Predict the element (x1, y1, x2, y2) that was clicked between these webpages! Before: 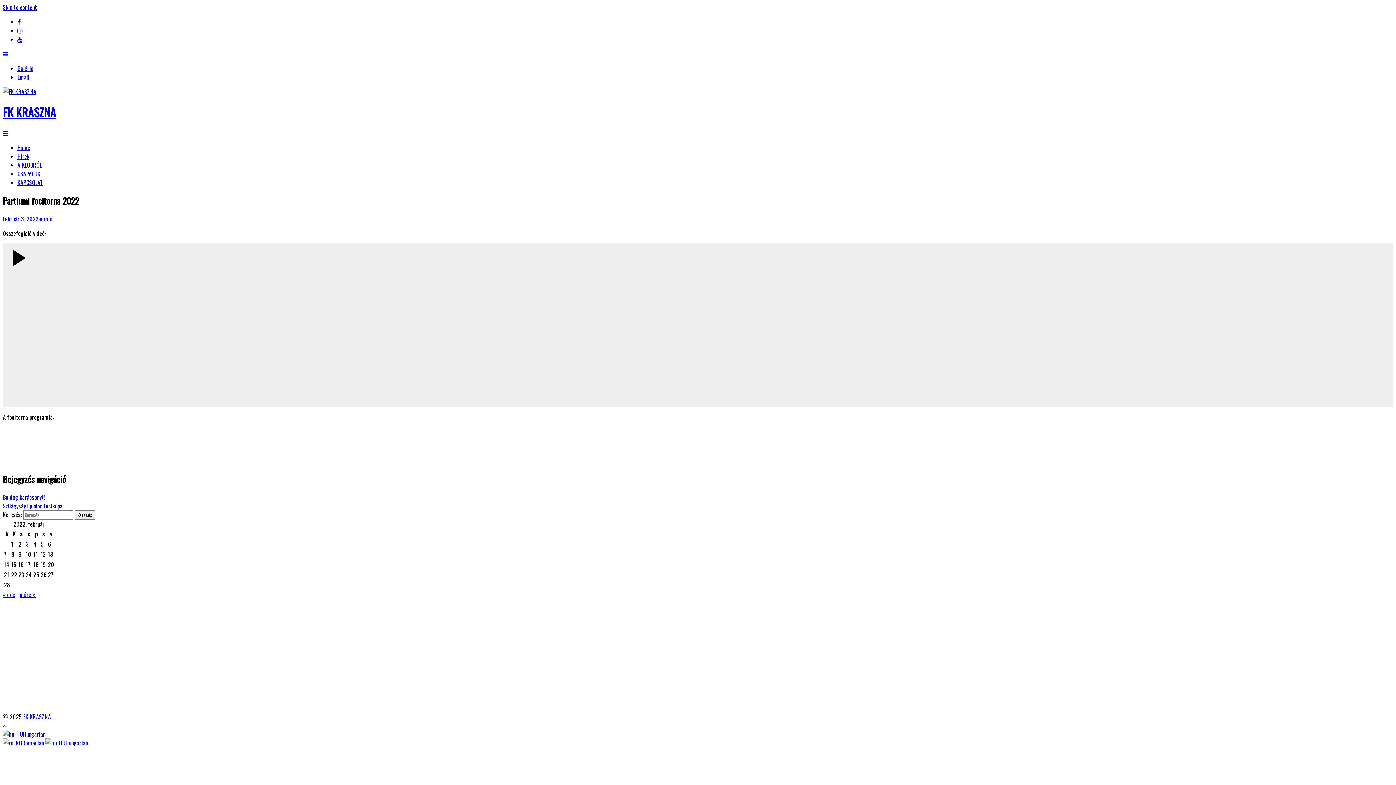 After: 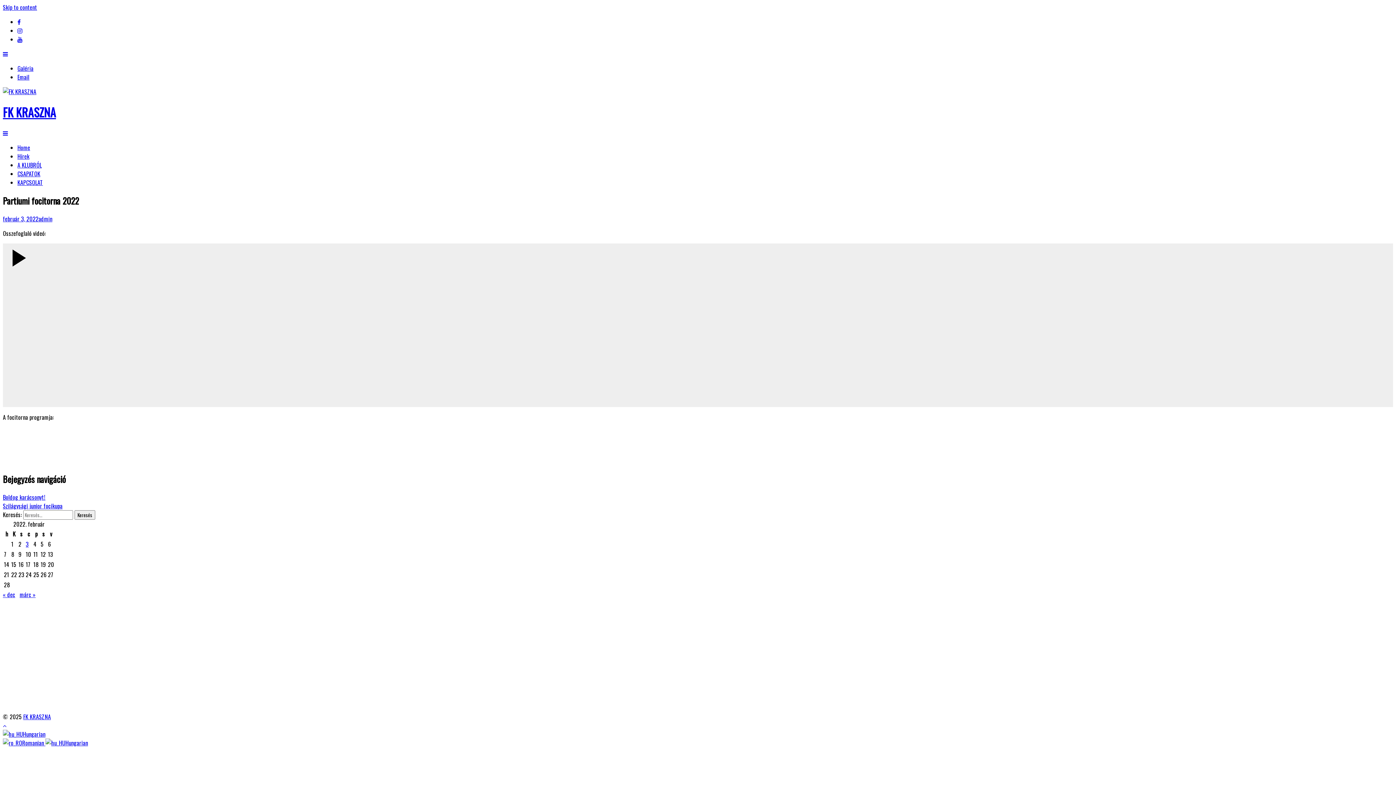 Action: bbox: (17, 17, 20, 26)